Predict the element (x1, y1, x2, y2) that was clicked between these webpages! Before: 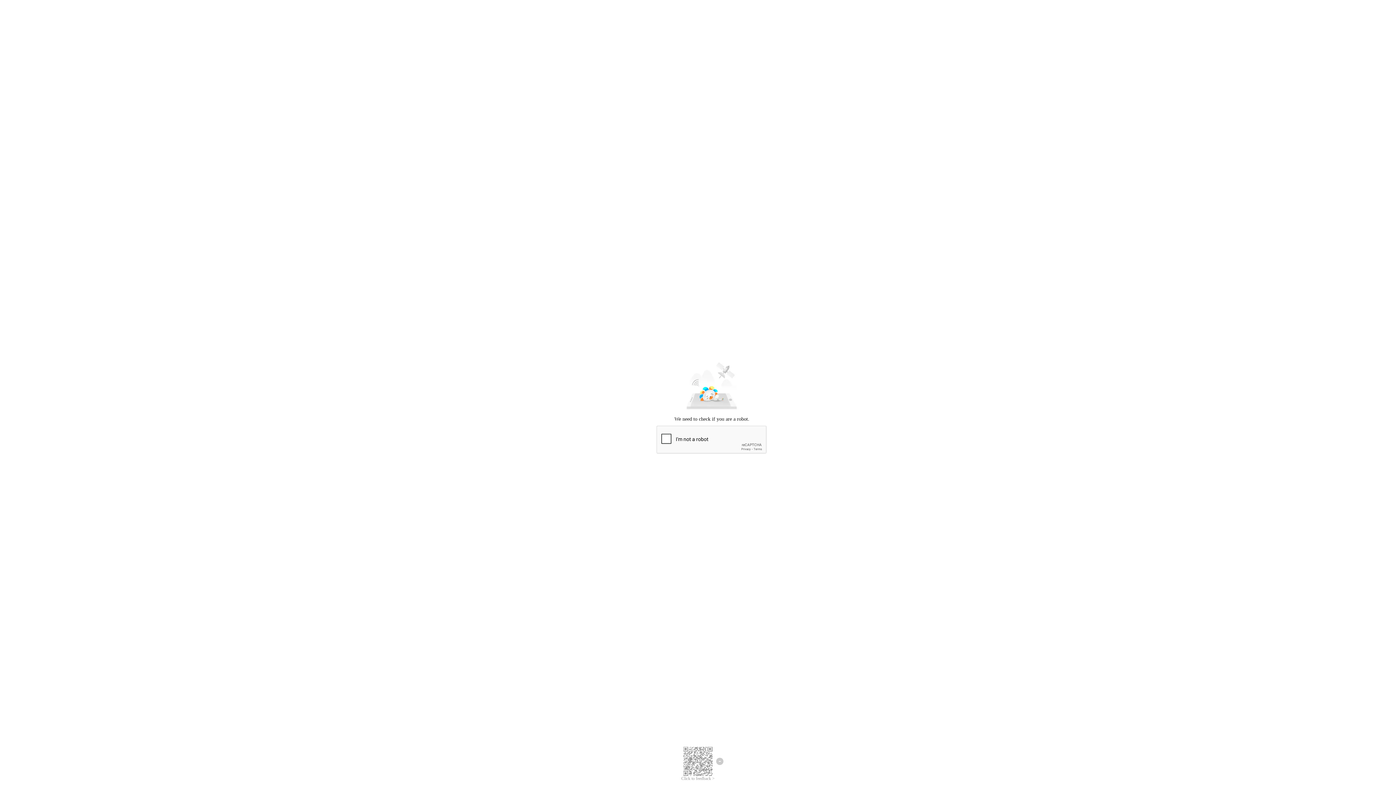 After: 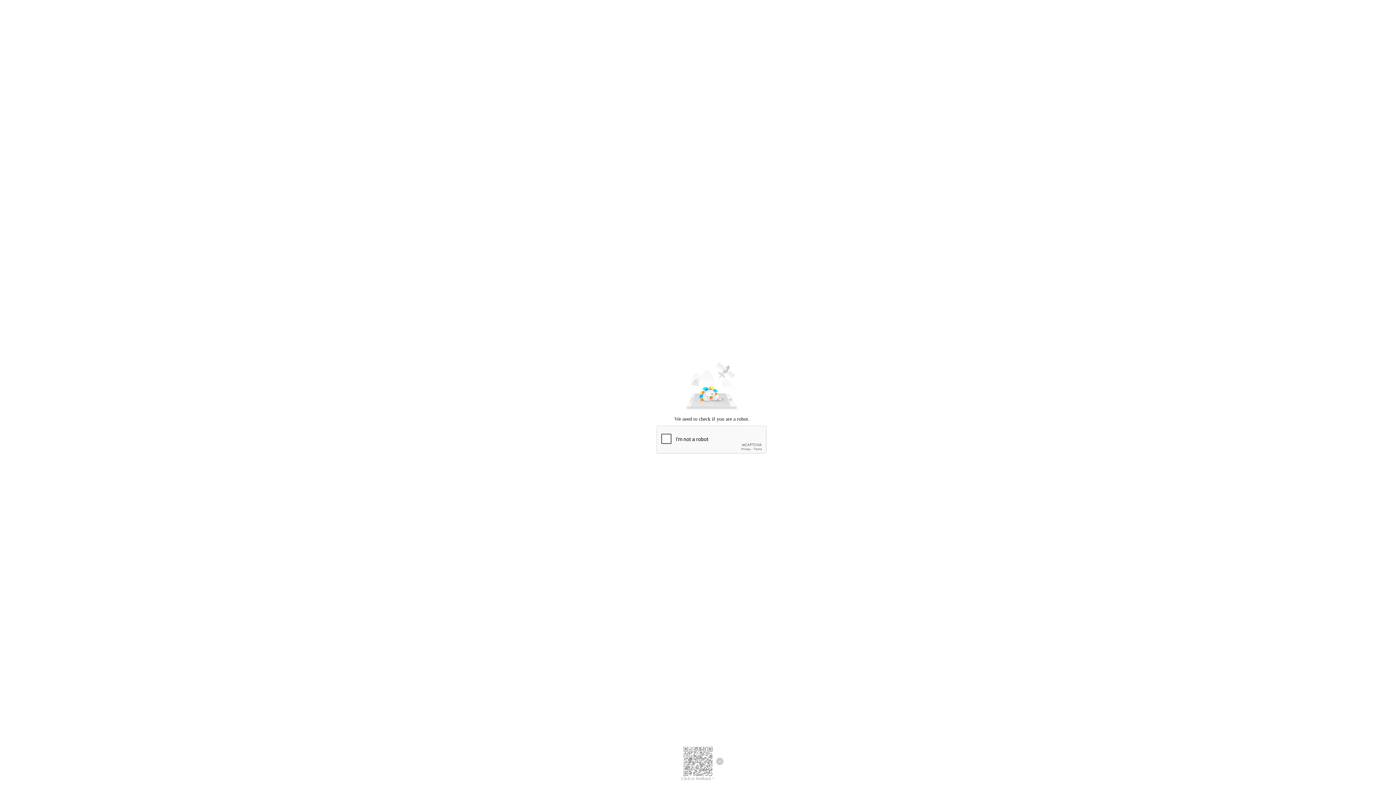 Action: label: Click to feedback > bbox: (681, 776, 714, 781)